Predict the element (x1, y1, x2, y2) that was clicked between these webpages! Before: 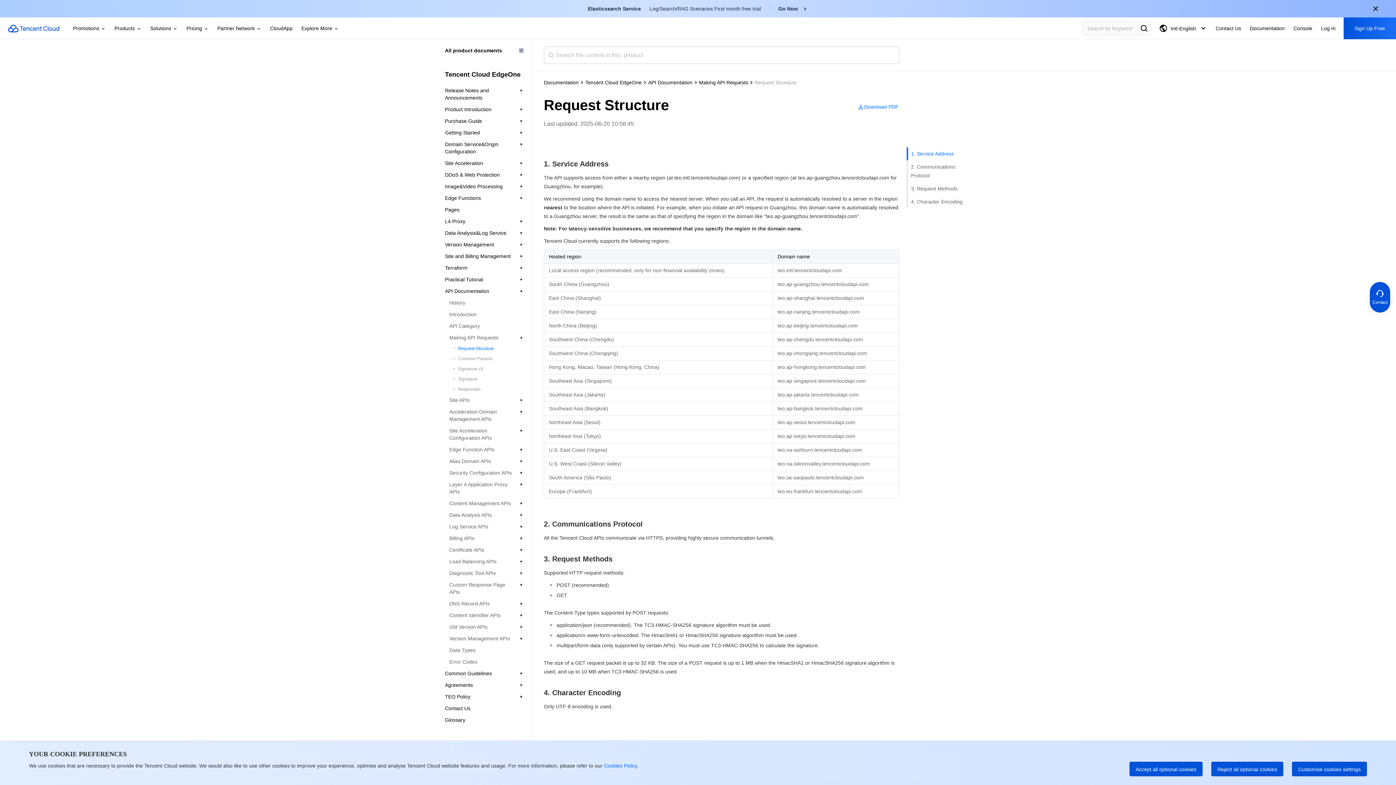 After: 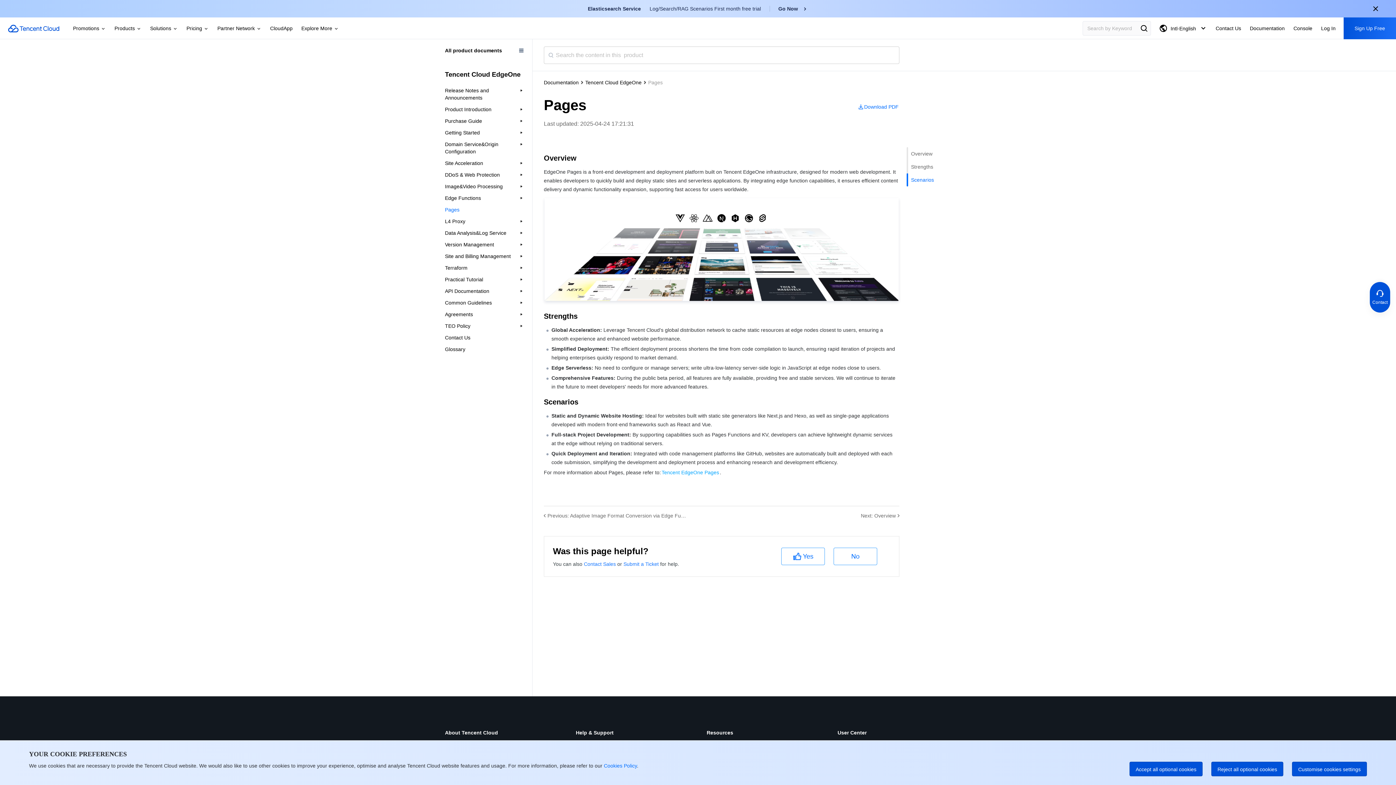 Action: label: Pages bbox: (445, 204, 528, 215)